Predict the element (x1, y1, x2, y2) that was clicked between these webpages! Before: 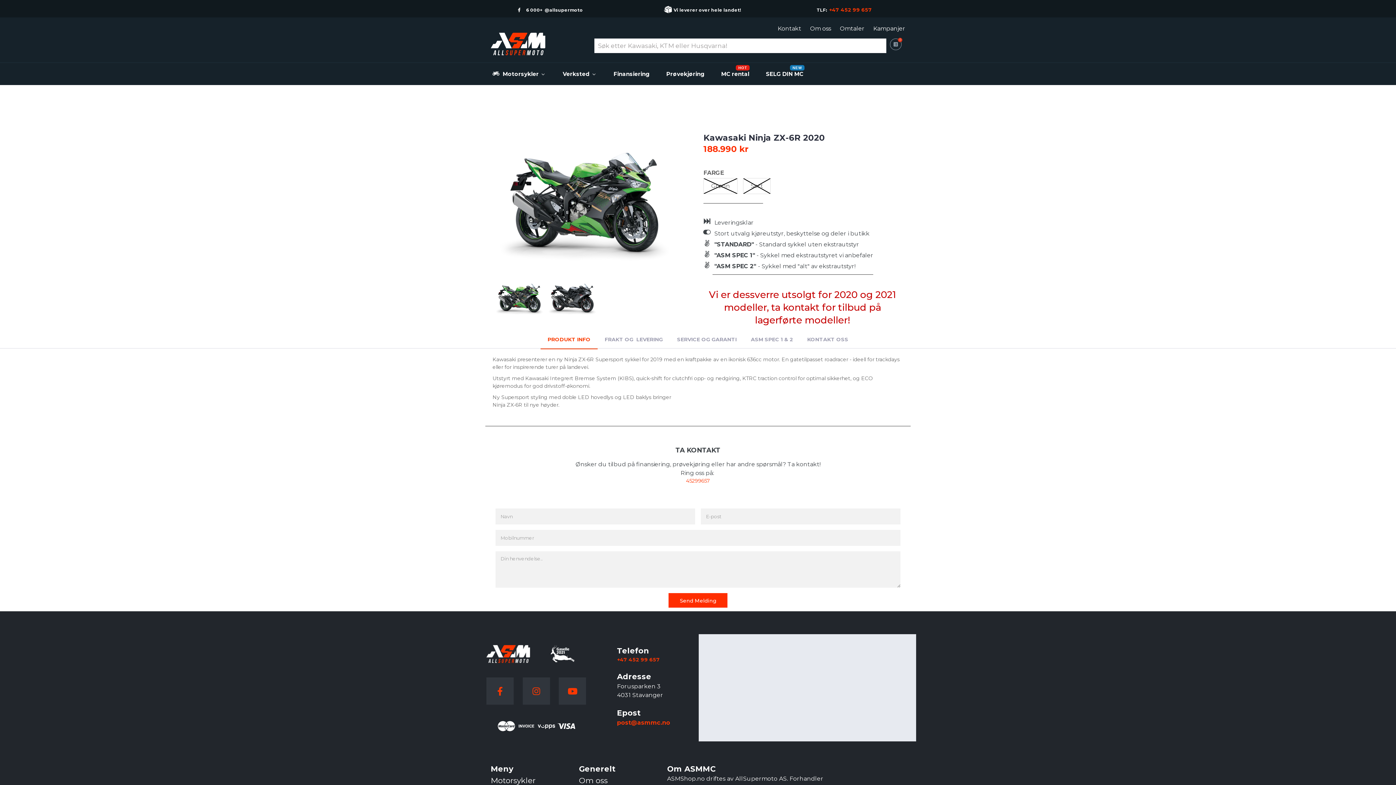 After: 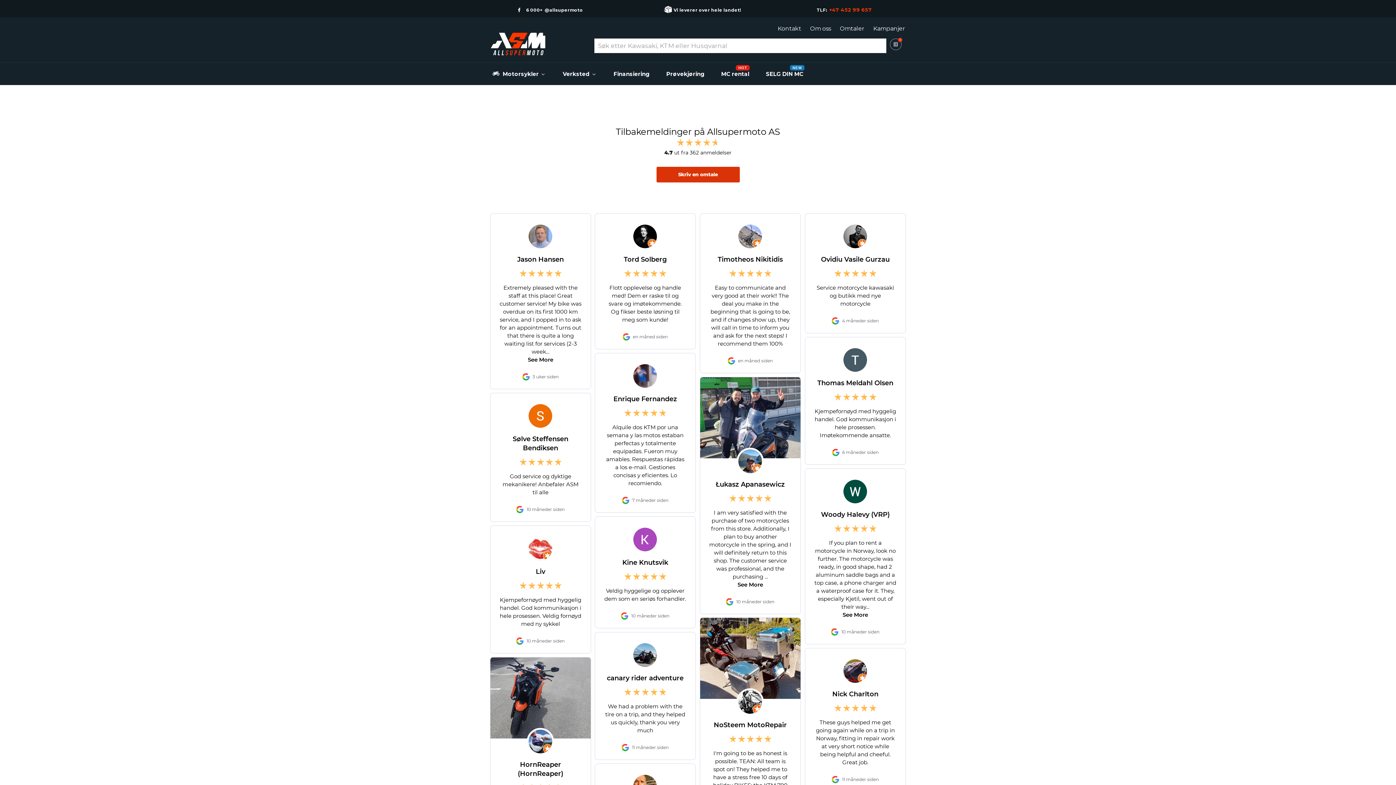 Action: label: Omtaler bbox: (840, 25, 864, 32)